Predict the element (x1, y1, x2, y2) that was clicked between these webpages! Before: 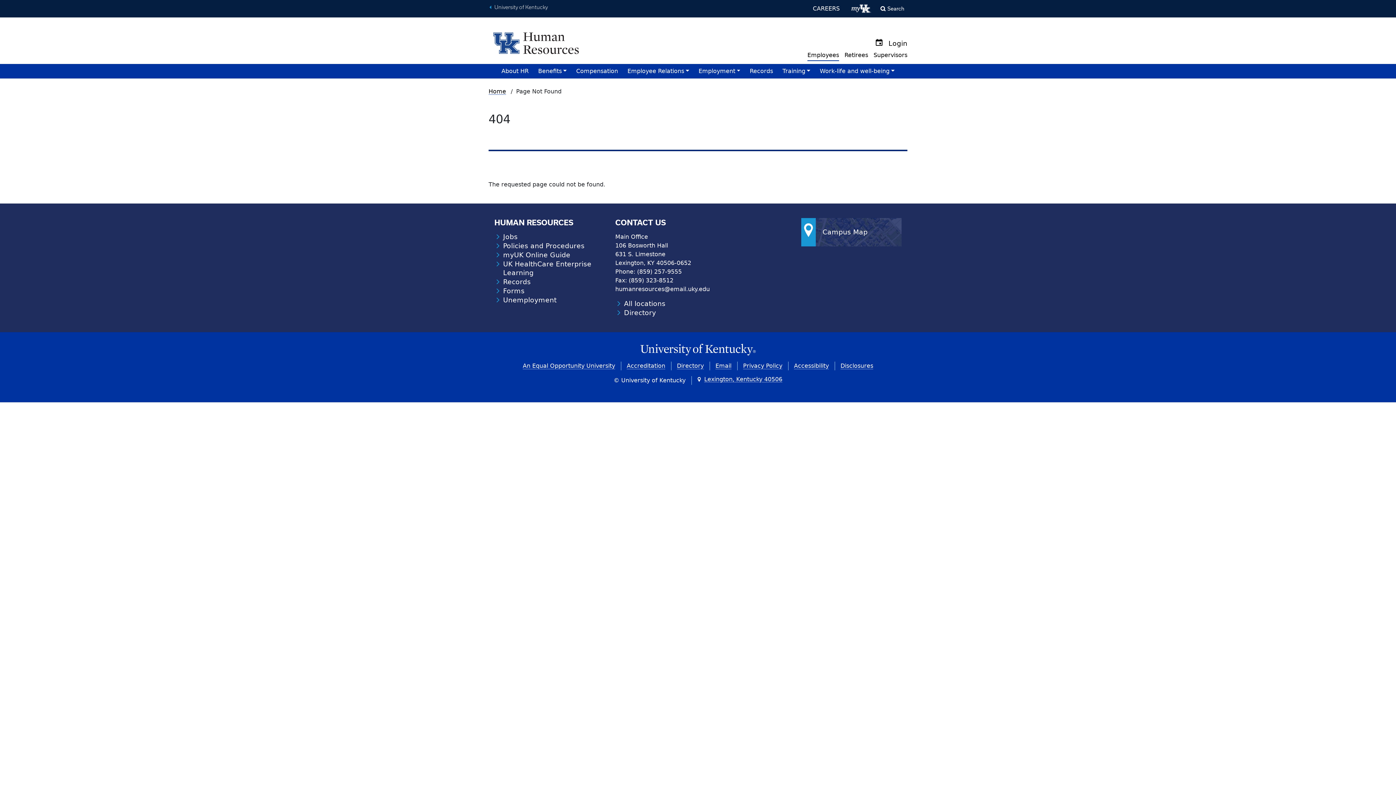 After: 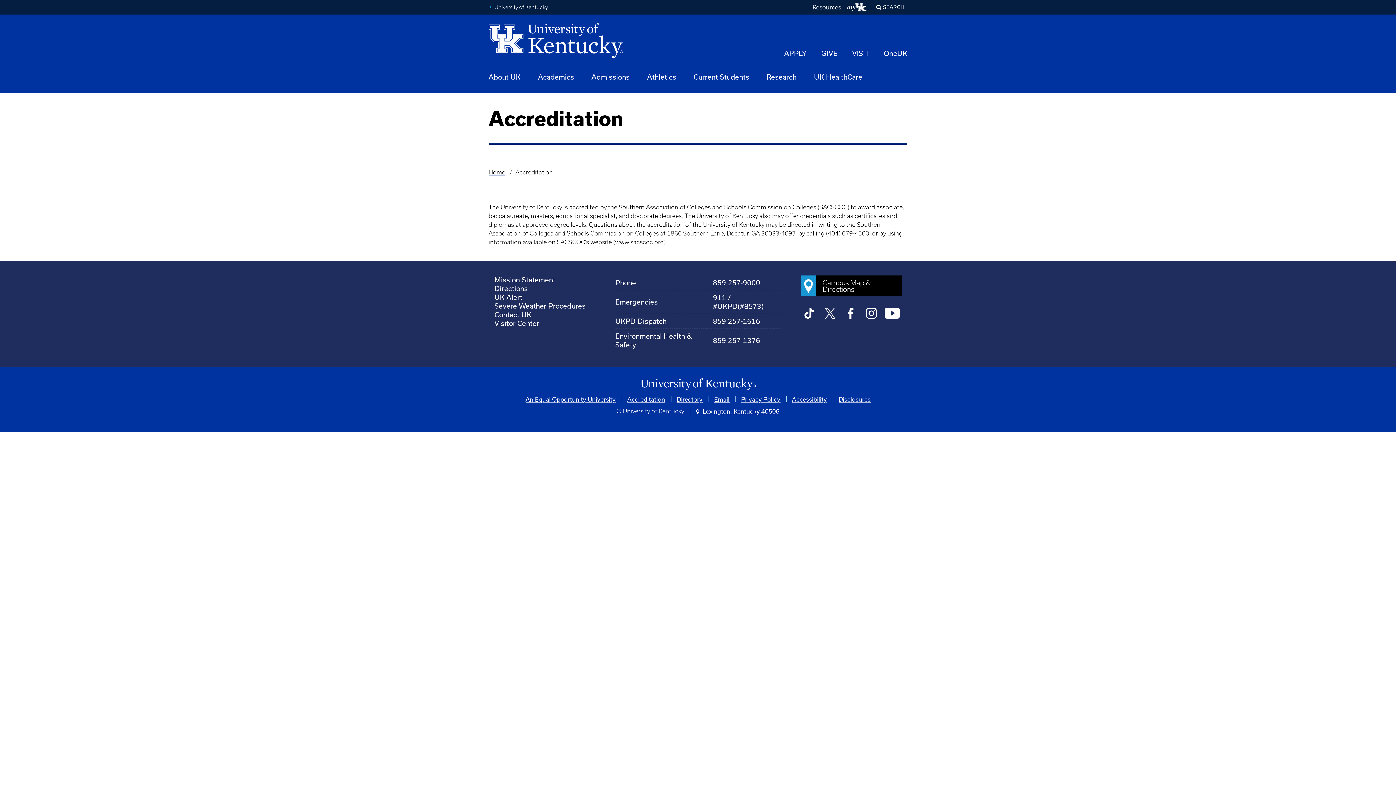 Action: bbox: (626, 362, 665, 369) label: Accreditation